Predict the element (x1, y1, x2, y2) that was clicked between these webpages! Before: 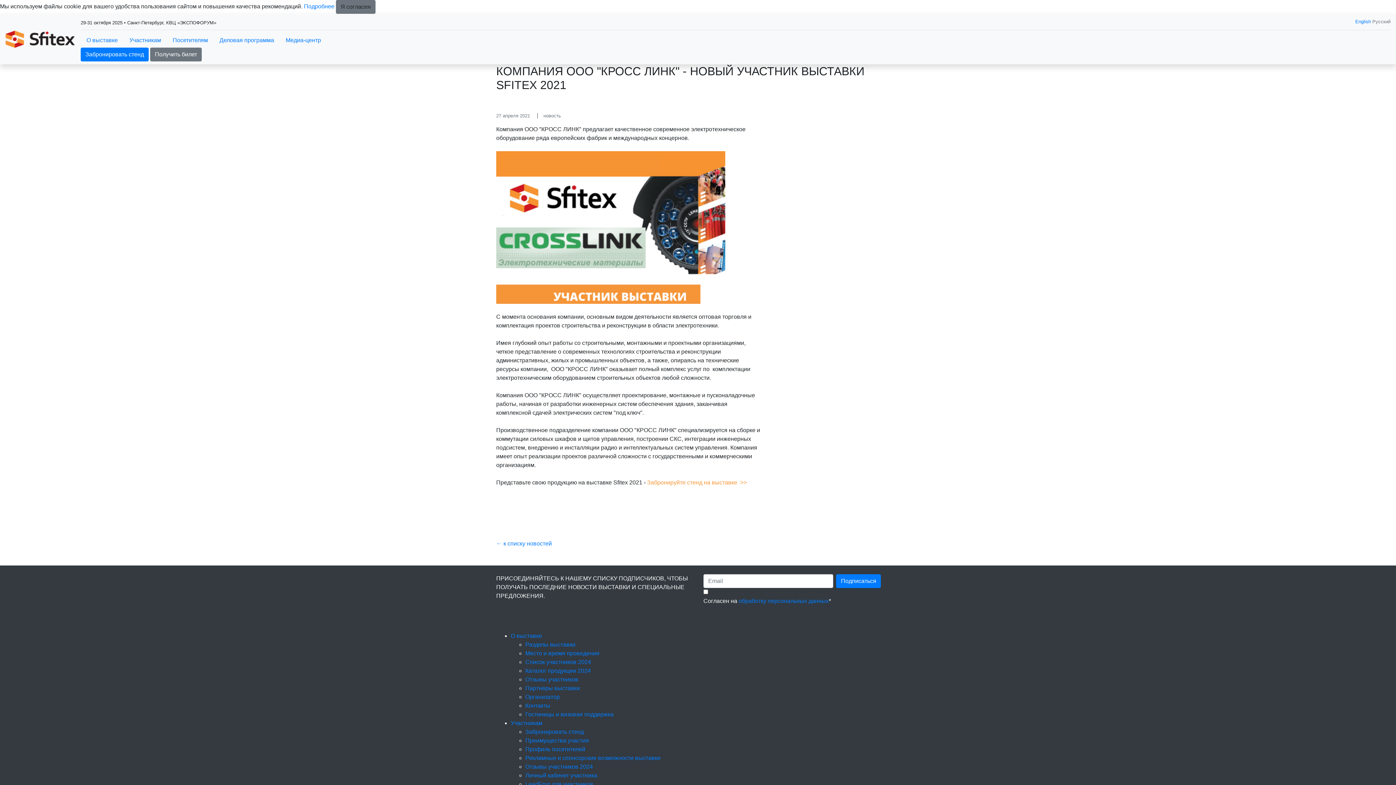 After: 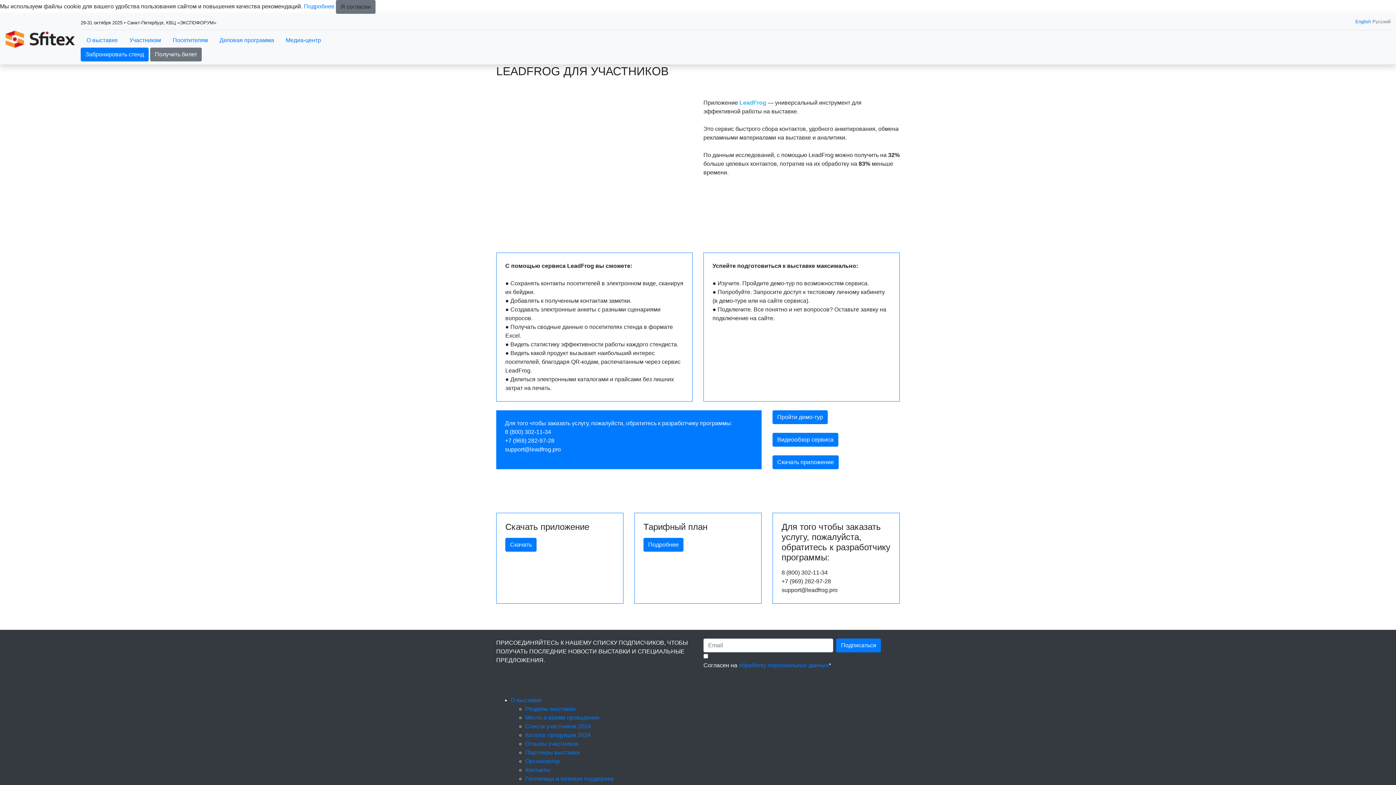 Action: label: LeadFrog для участников bbox: (525, 781, 593, 787)